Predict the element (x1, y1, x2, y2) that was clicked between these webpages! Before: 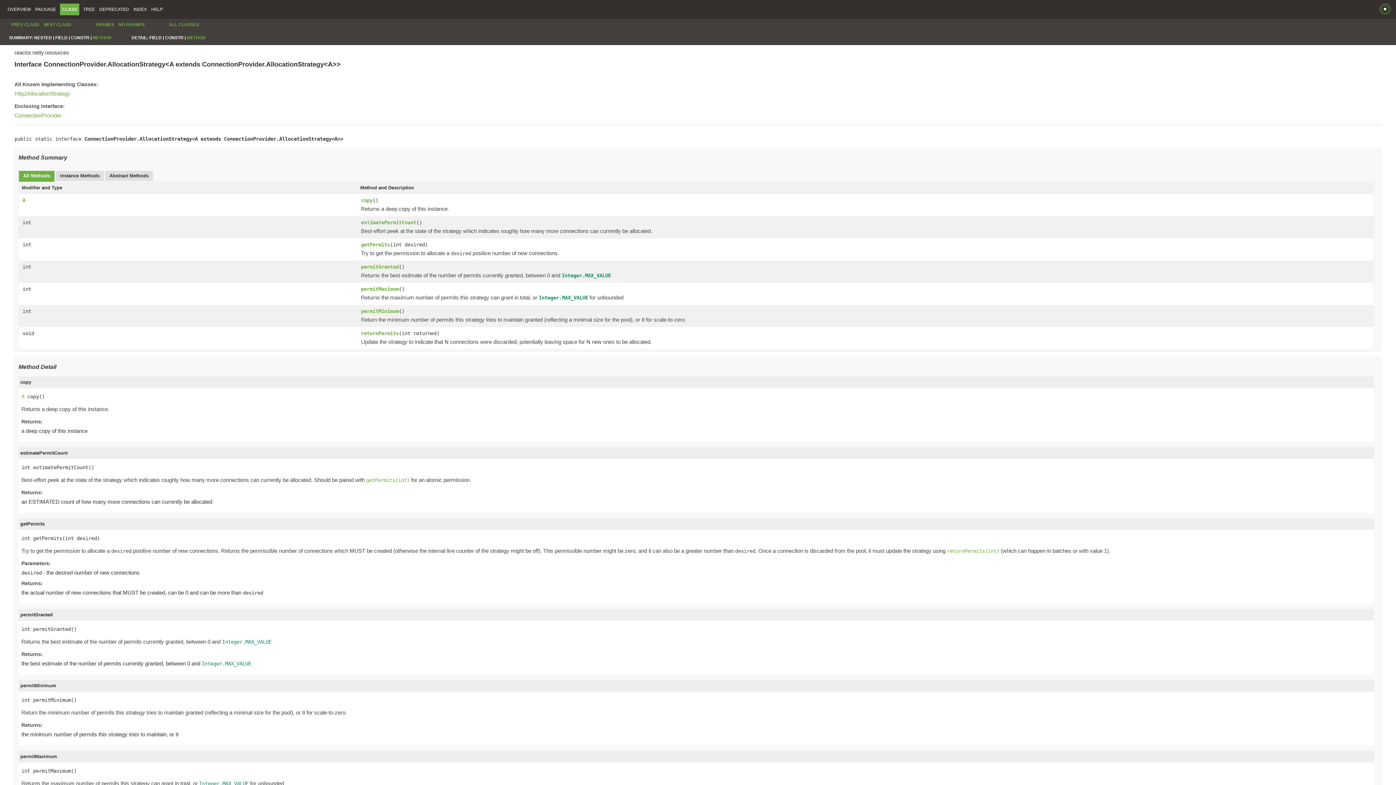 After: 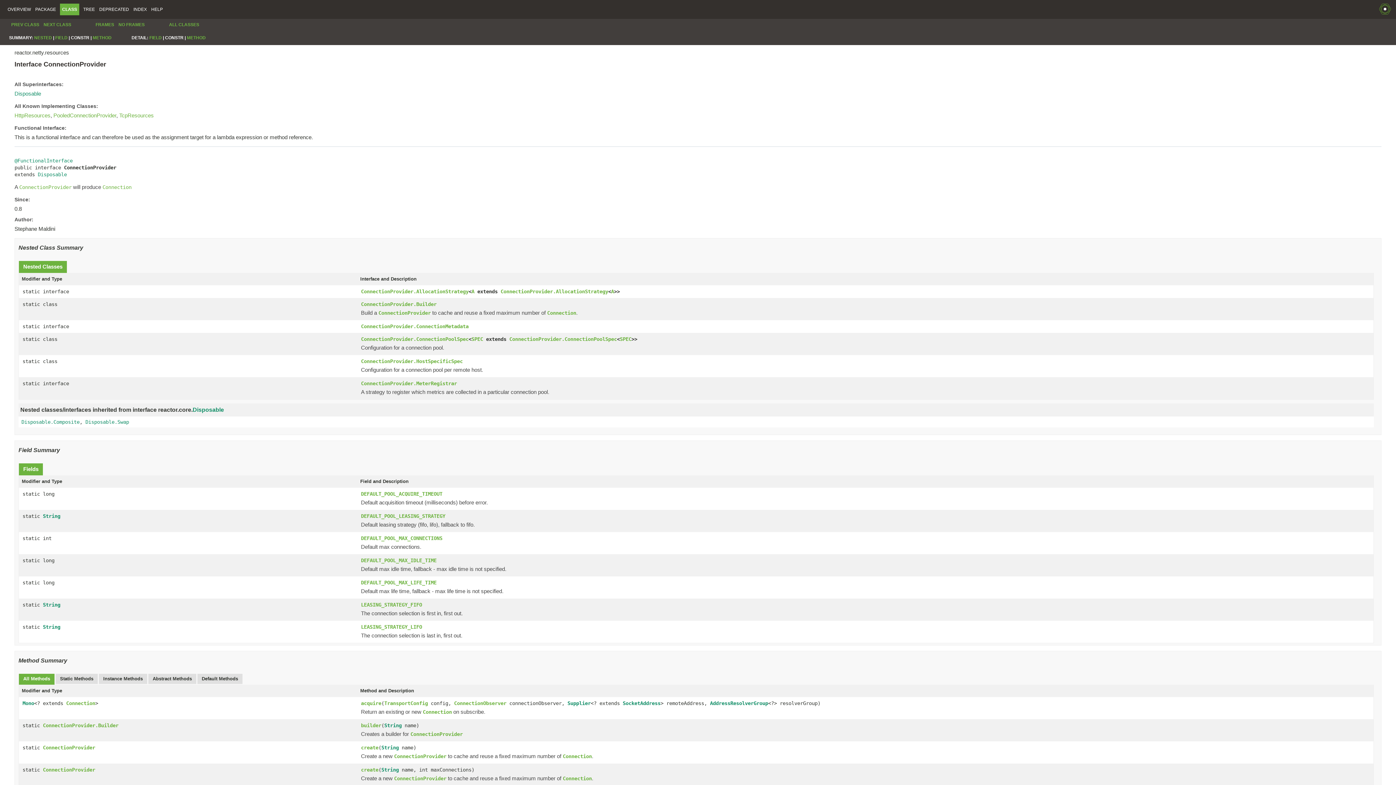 Action: label: PREV CLASS bbox: (11, 22, 39, 27)